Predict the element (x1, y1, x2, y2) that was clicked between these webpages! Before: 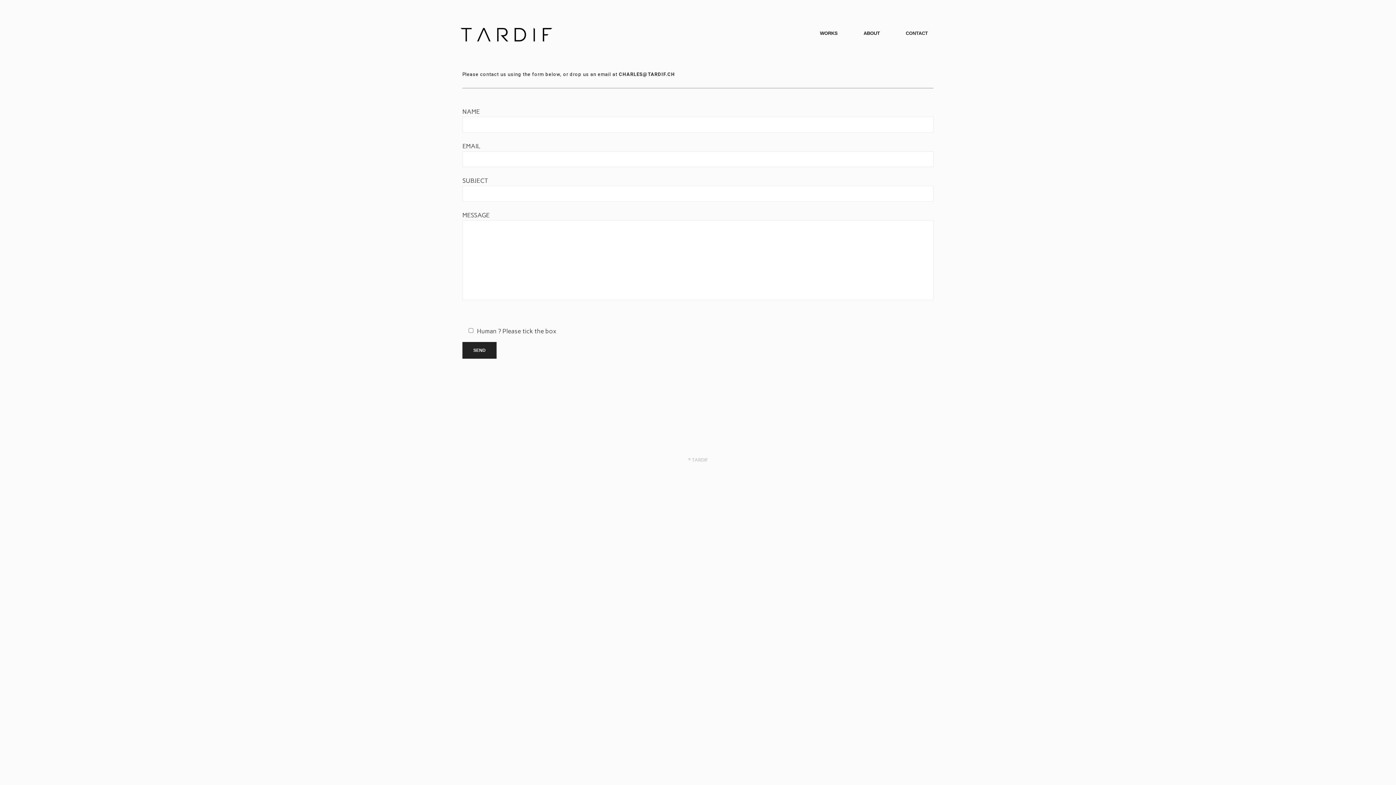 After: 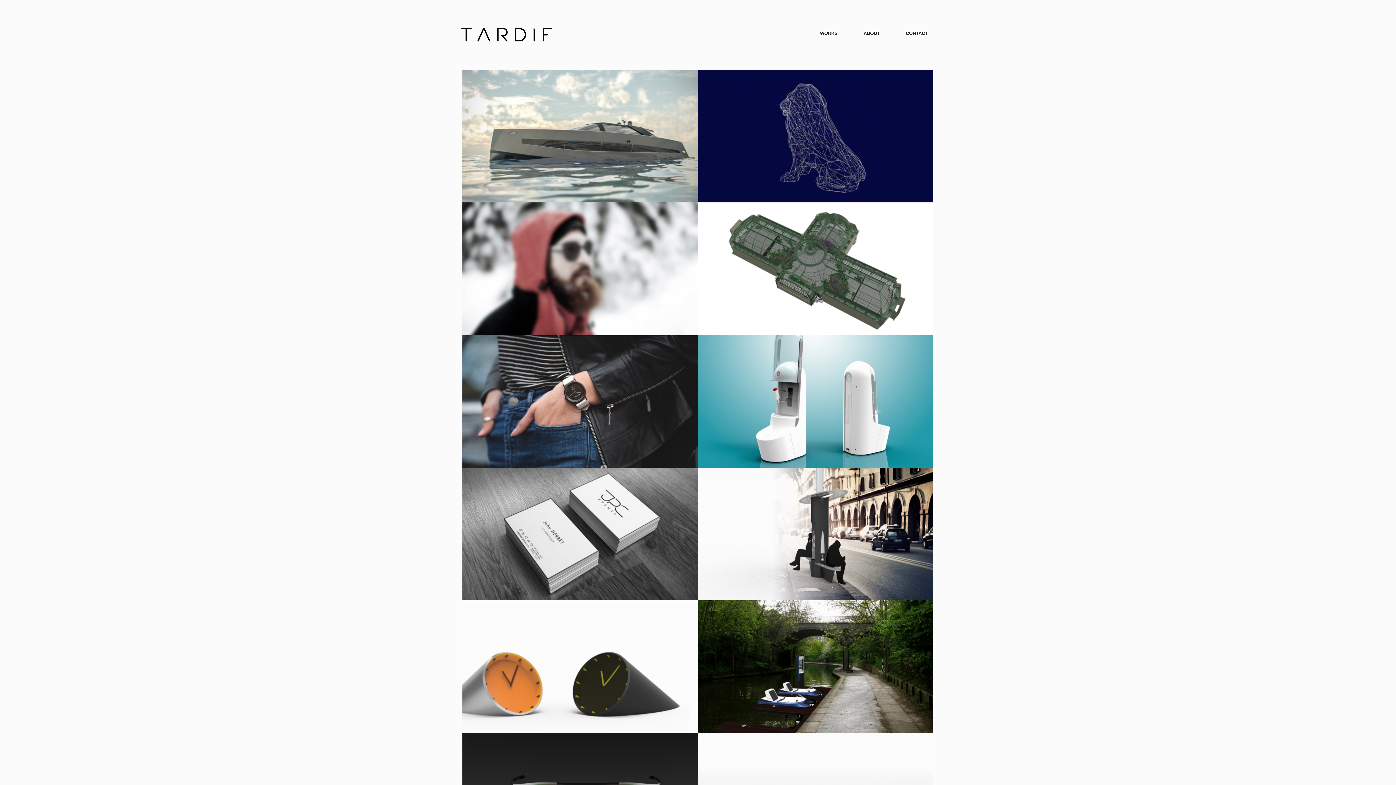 Action: bbox: (460, 28, 552, 41)